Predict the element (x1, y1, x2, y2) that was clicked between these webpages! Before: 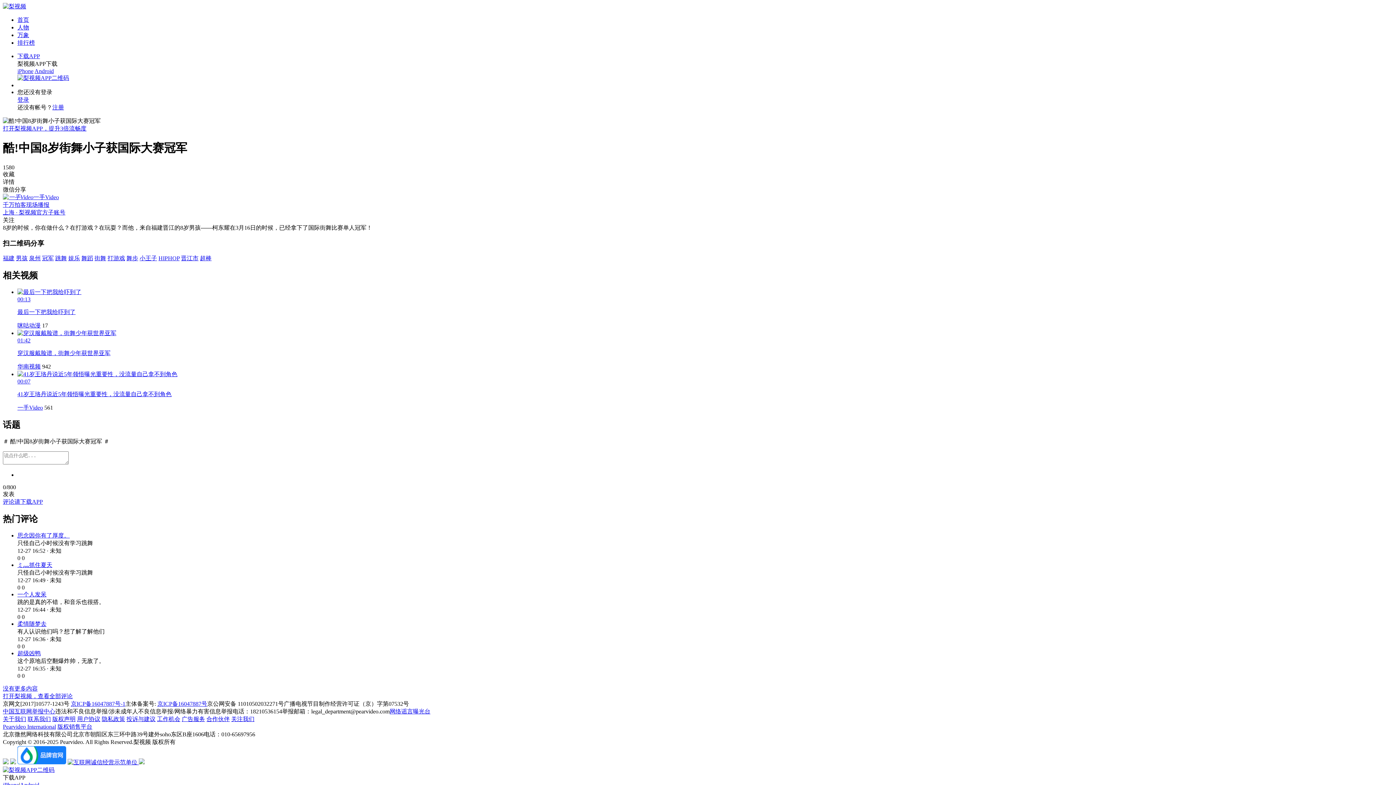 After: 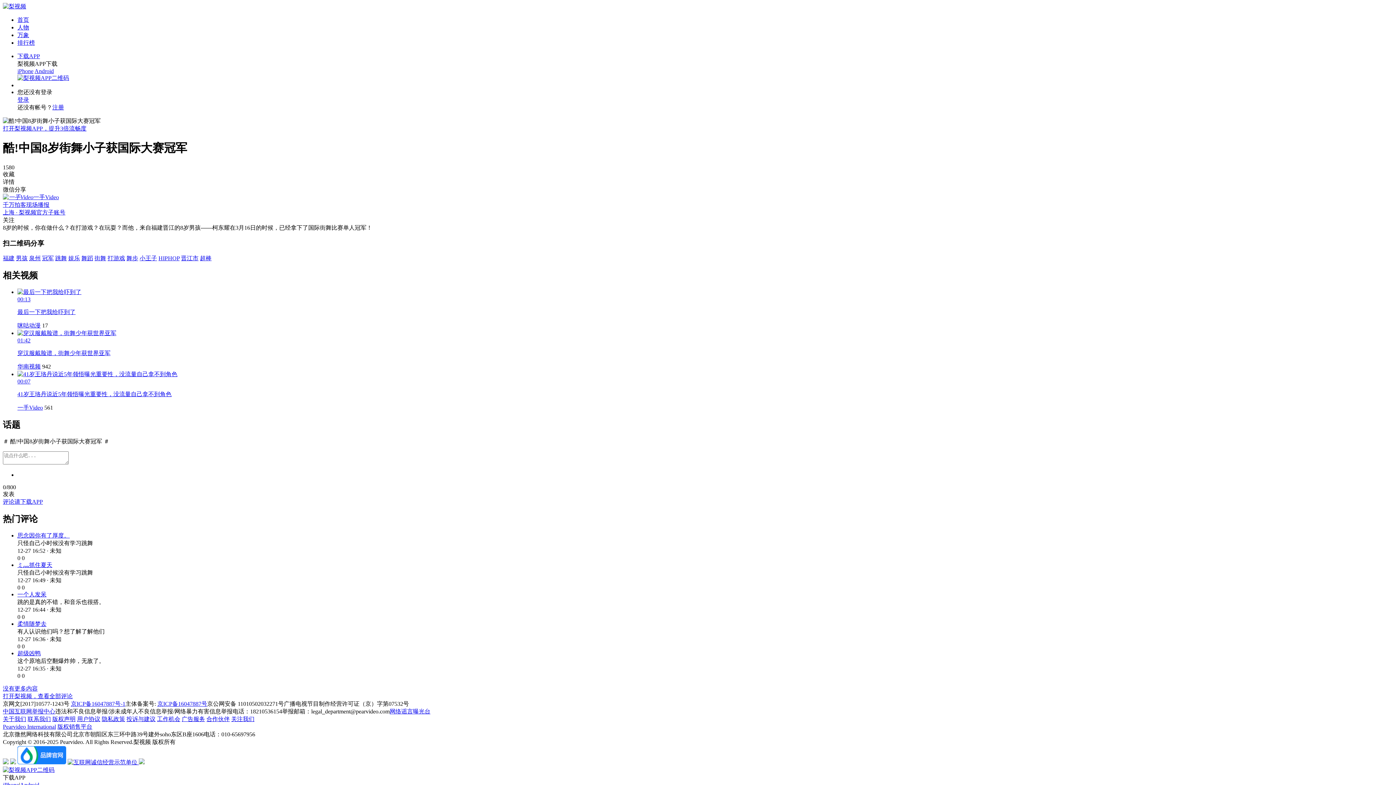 Action: label: iPhone bbox: (17, 68, 33, 74)